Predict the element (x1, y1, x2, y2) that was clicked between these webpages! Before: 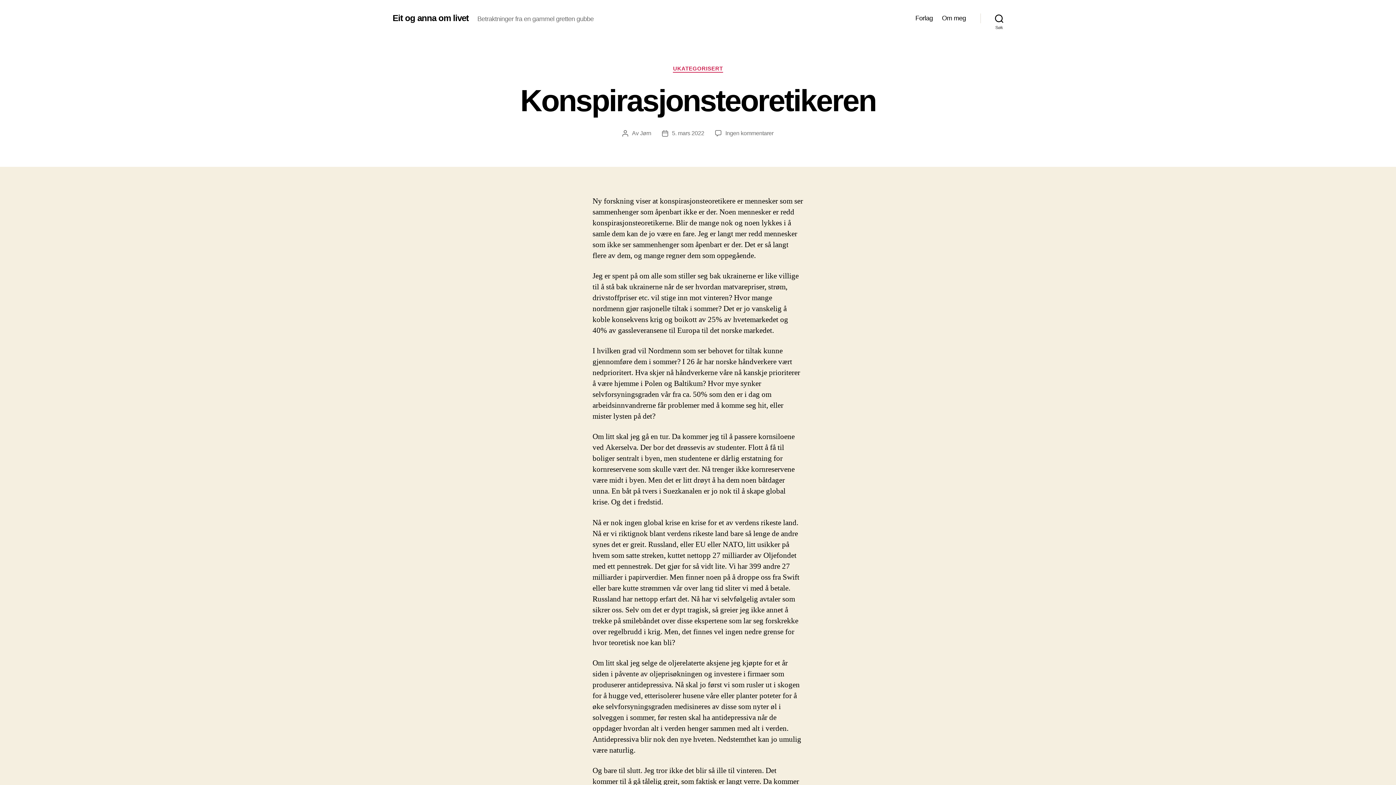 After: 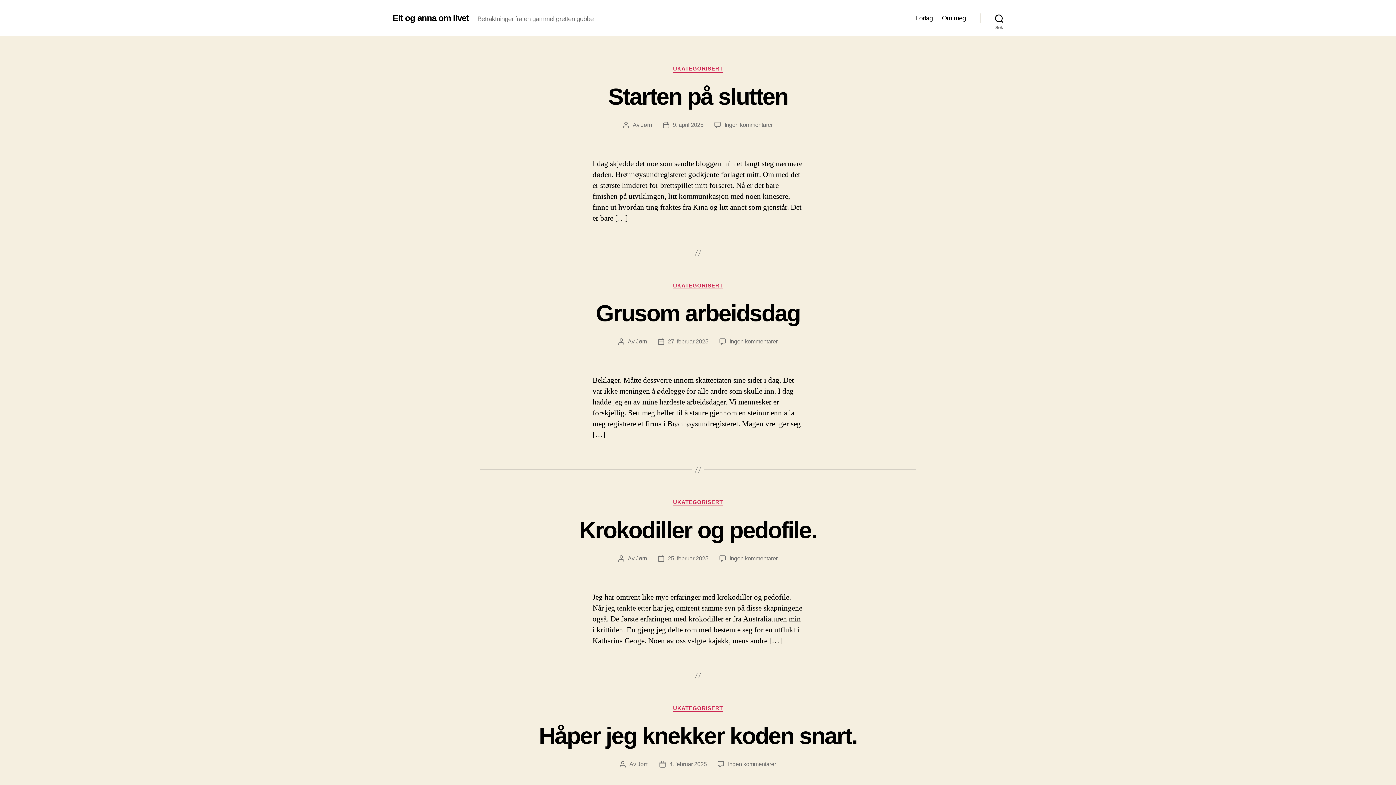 Action: label: Eit og anna om livet bbox: (392, 13, 468, 22)